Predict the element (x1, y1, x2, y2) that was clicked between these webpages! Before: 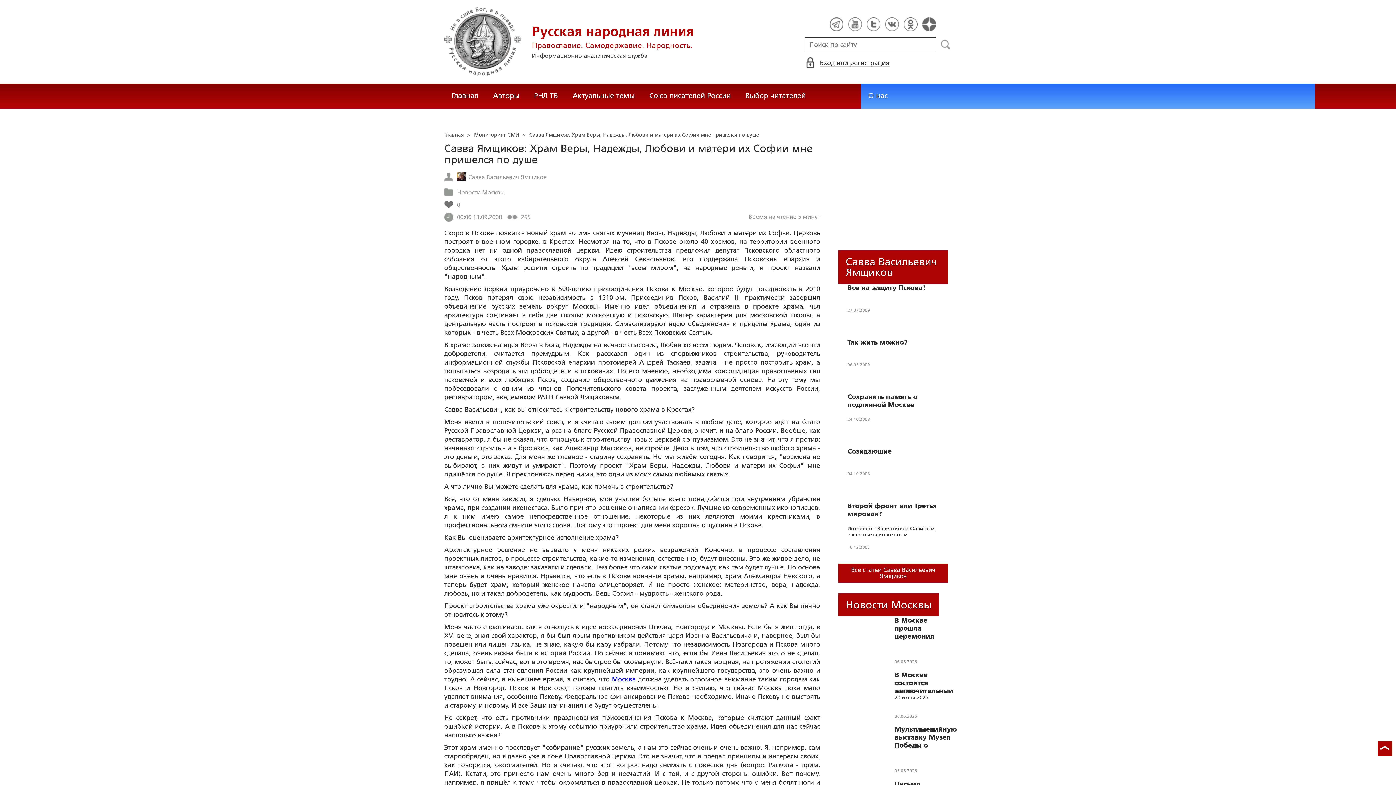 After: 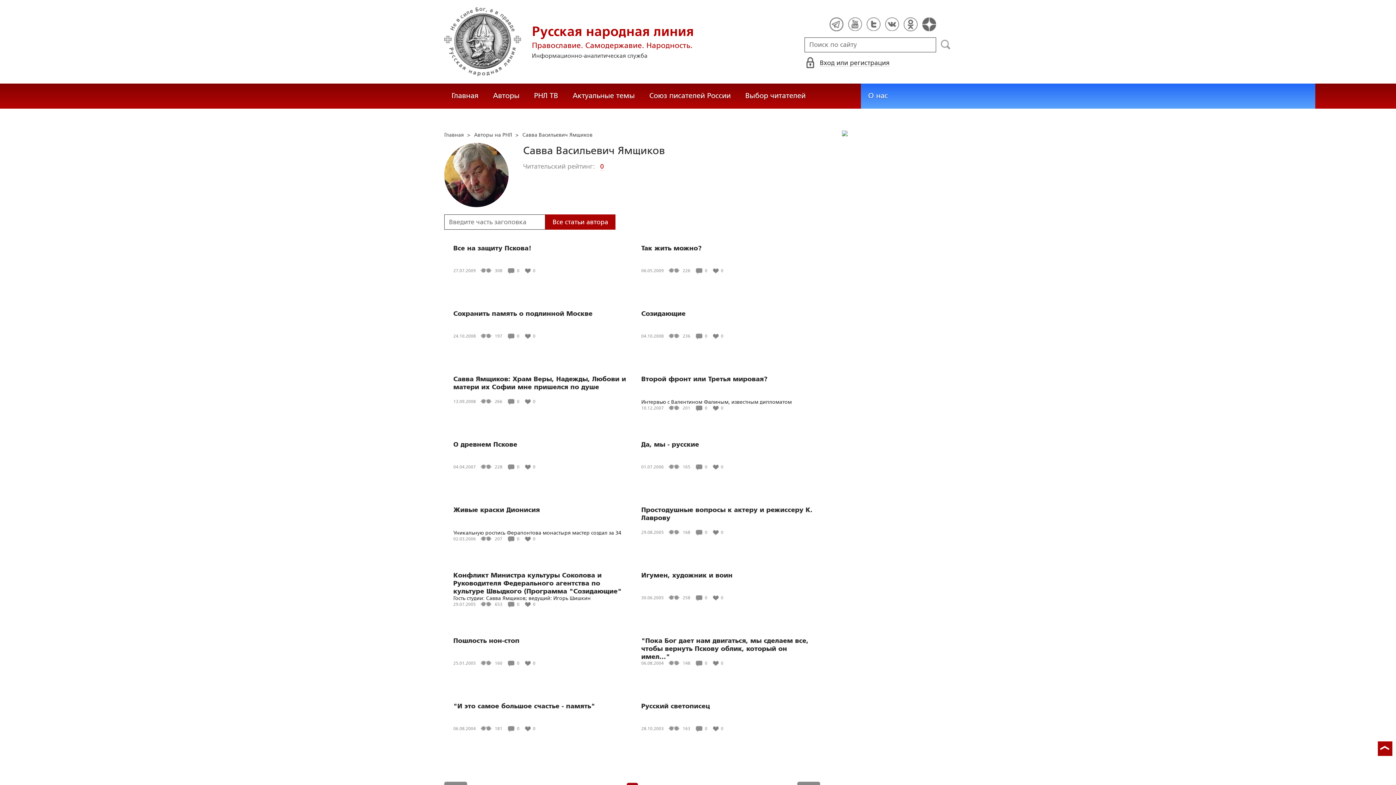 Action: bbox: (838, 564, 948, 582) label: Все статьи Савва Васильевич Ямщиков